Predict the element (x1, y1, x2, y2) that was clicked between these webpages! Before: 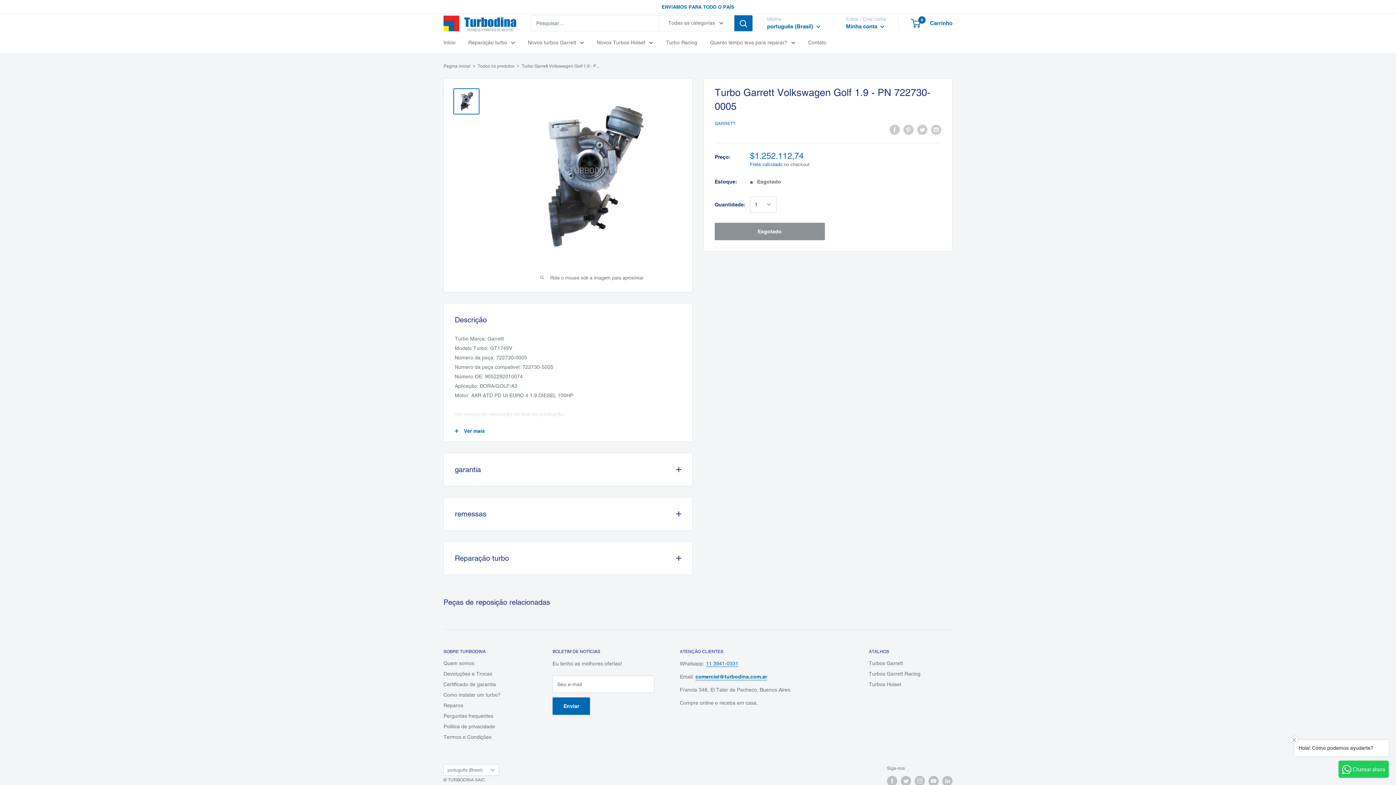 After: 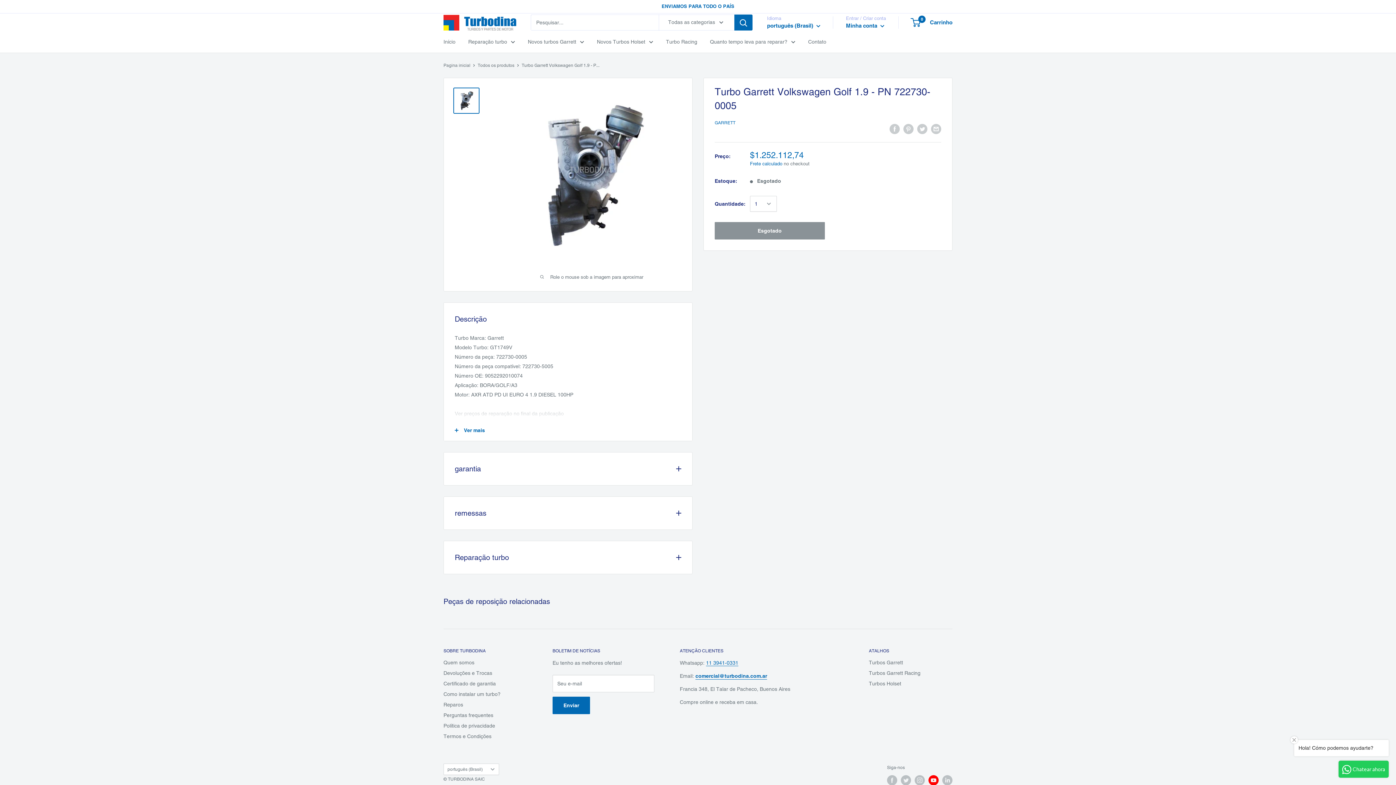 Action: bbox: (928, 776, 938, 786) label: Siga-nos em YouTube